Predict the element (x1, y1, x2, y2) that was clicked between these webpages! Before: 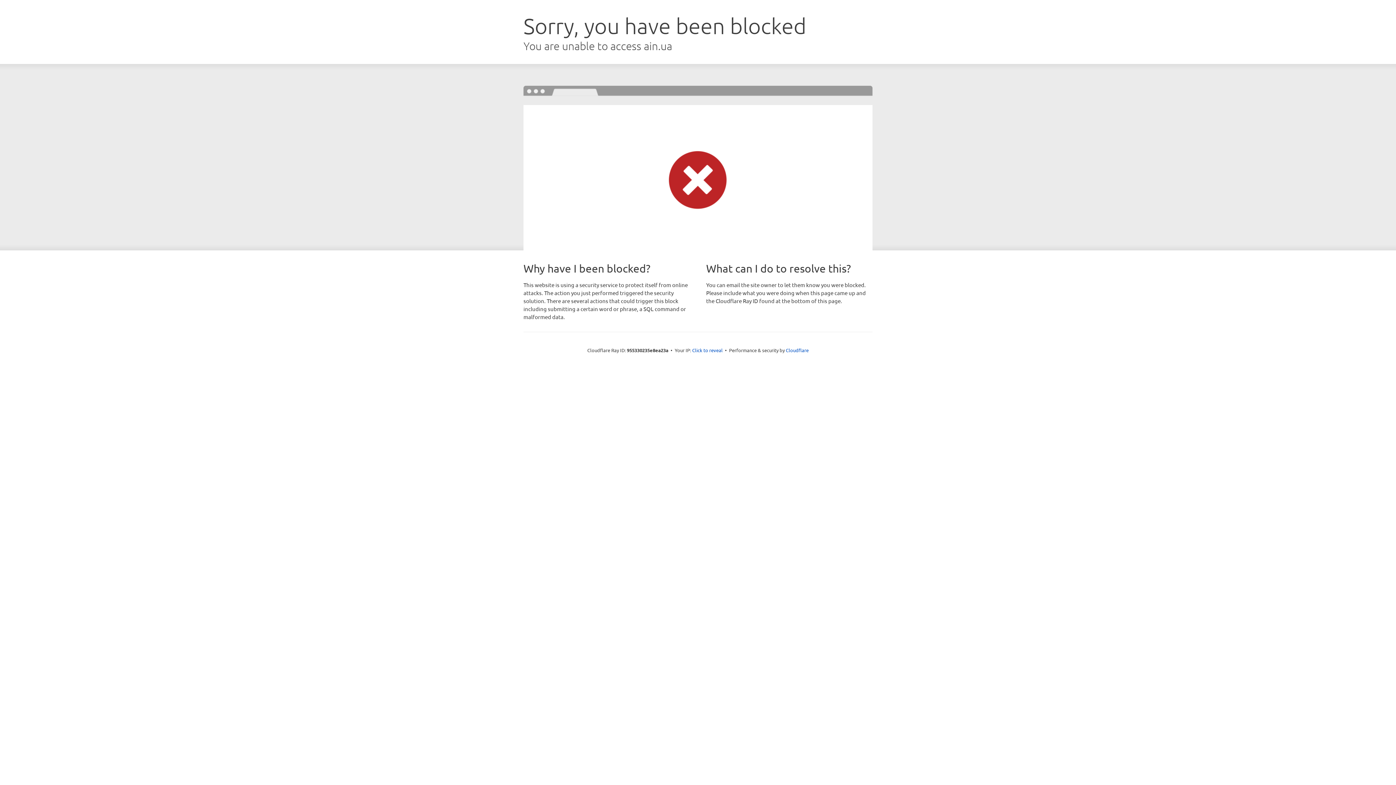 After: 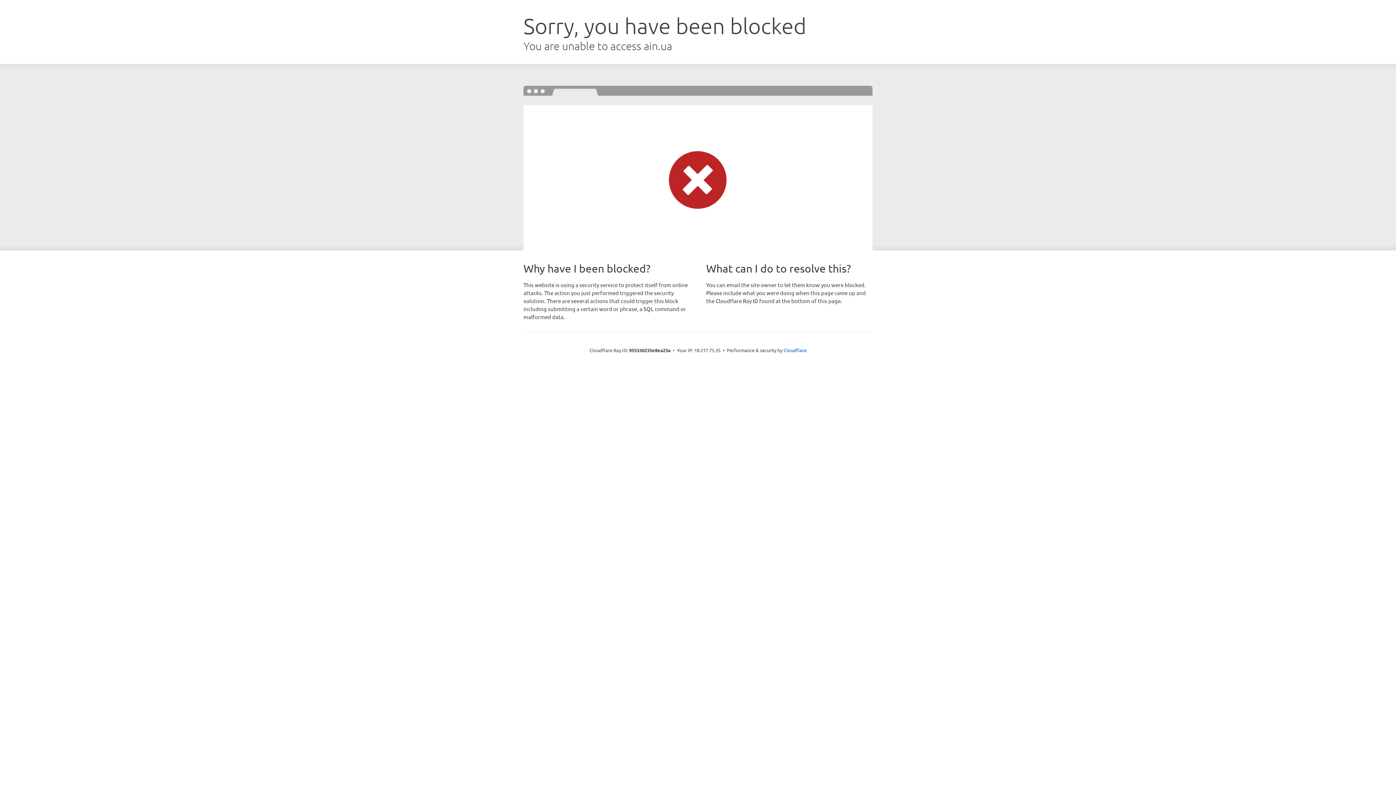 Action: bbox: (692, 346, 722, 353) label: Click to reveal